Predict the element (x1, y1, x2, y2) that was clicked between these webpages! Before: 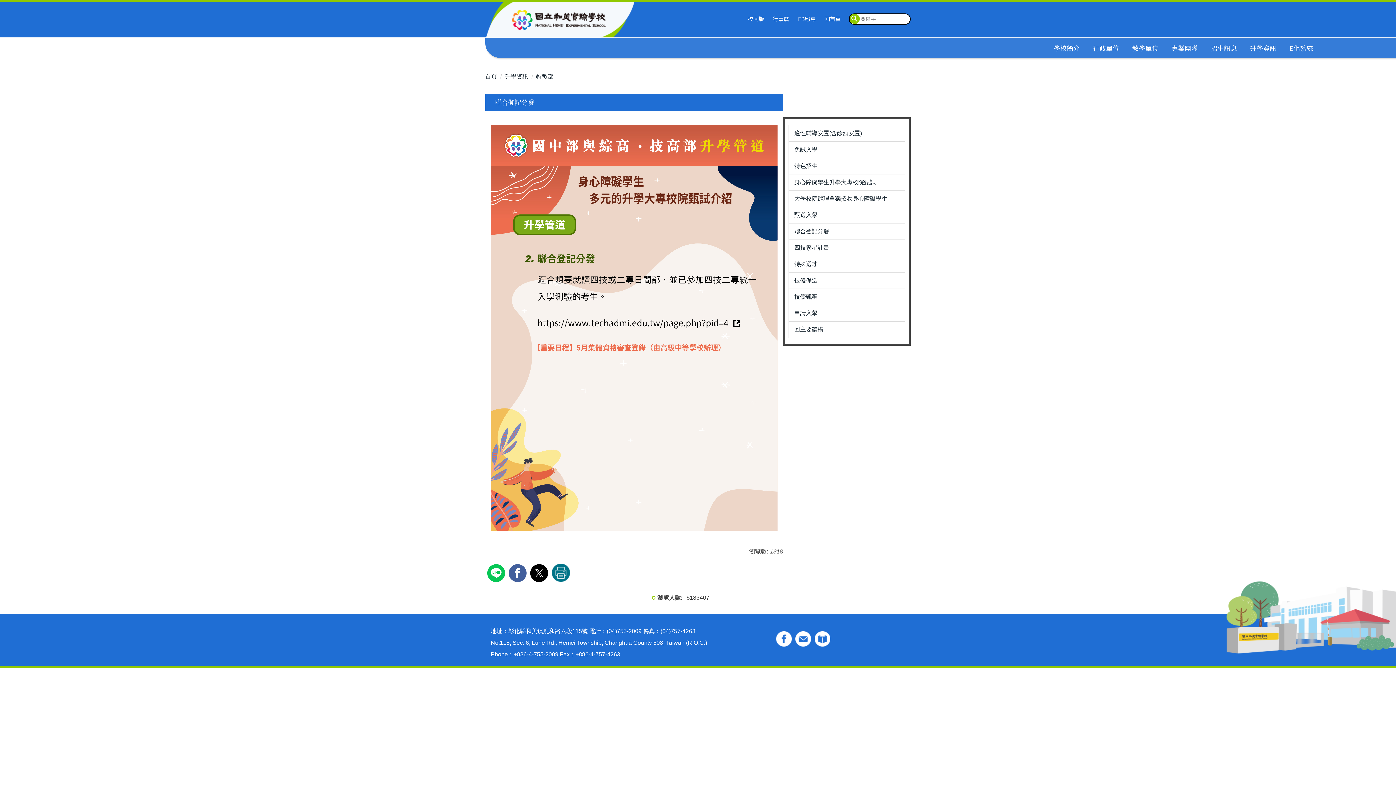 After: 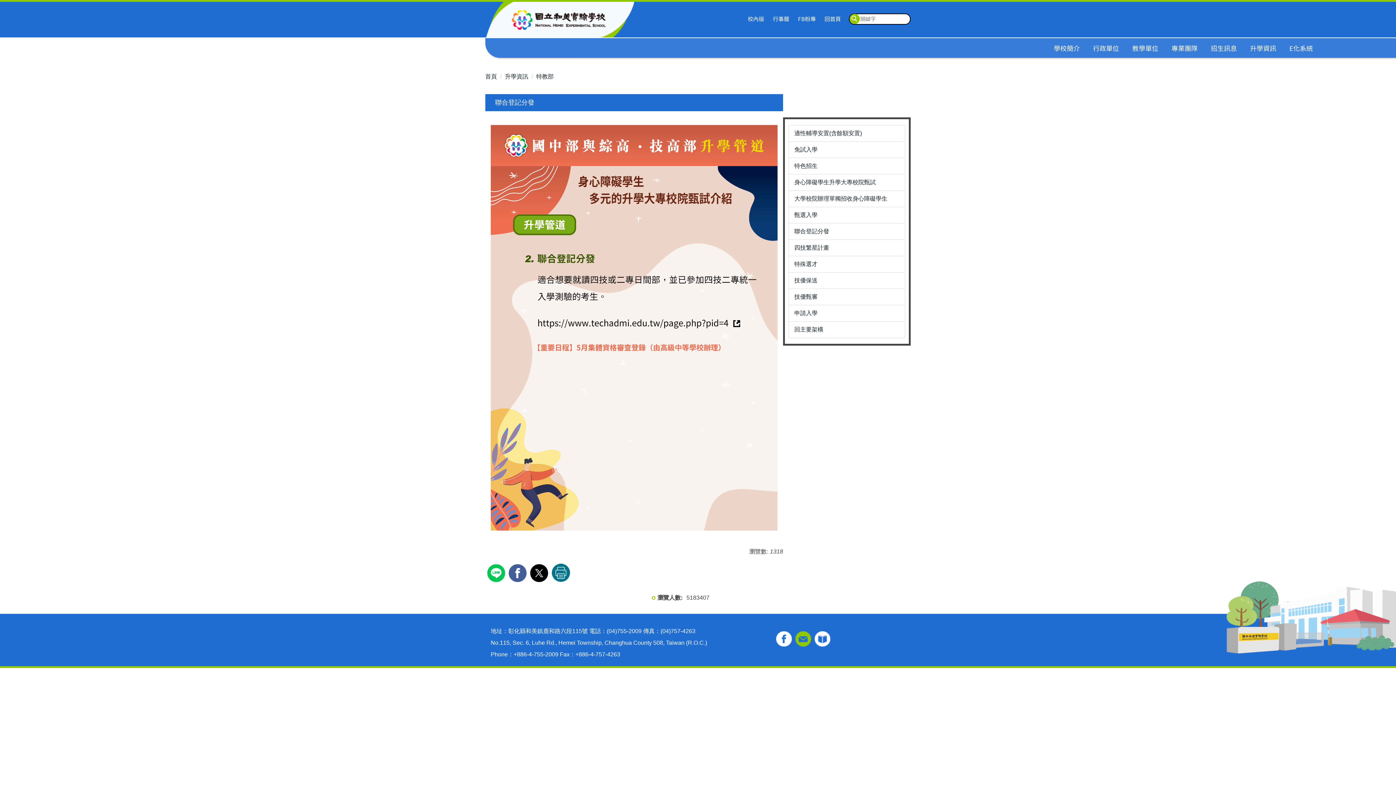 Action: bbox: (795, 631, 811, 646)